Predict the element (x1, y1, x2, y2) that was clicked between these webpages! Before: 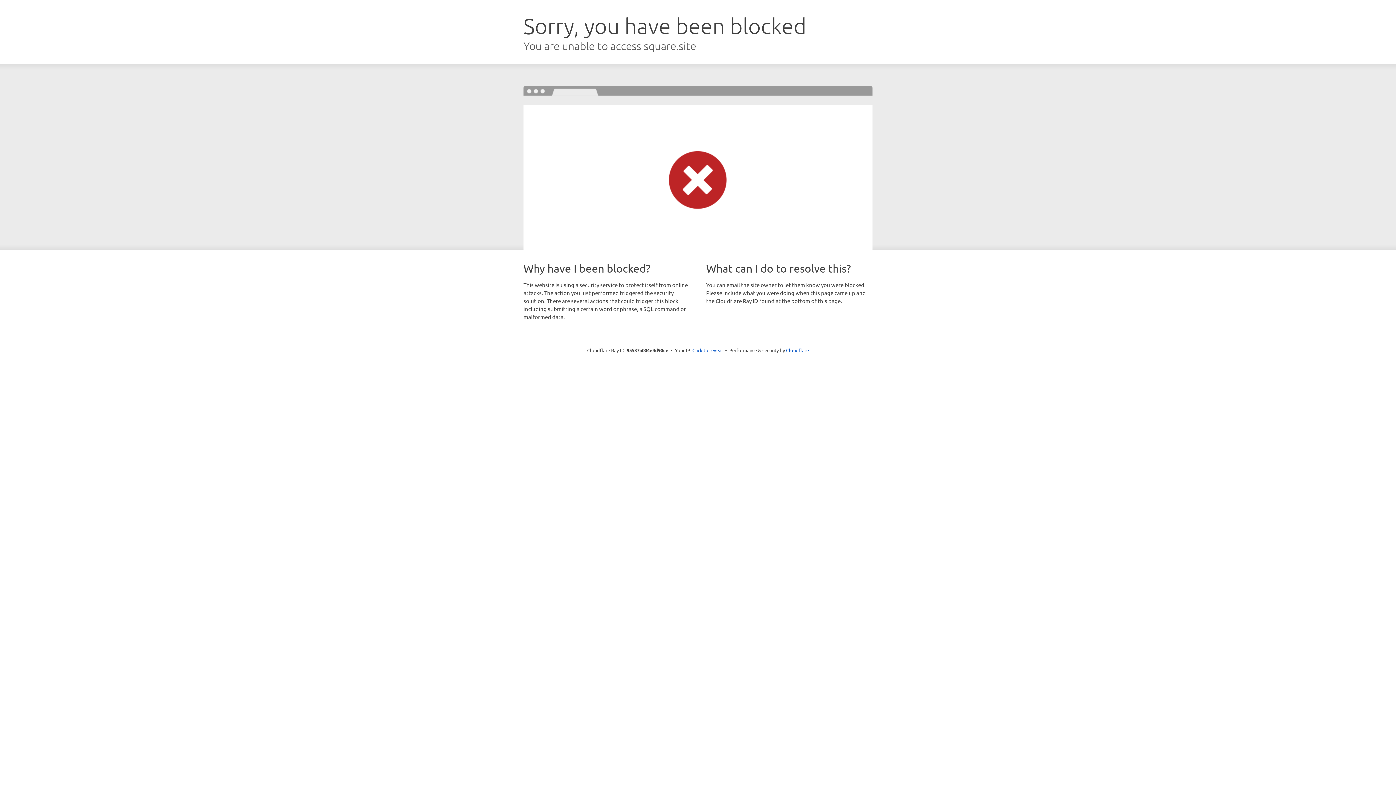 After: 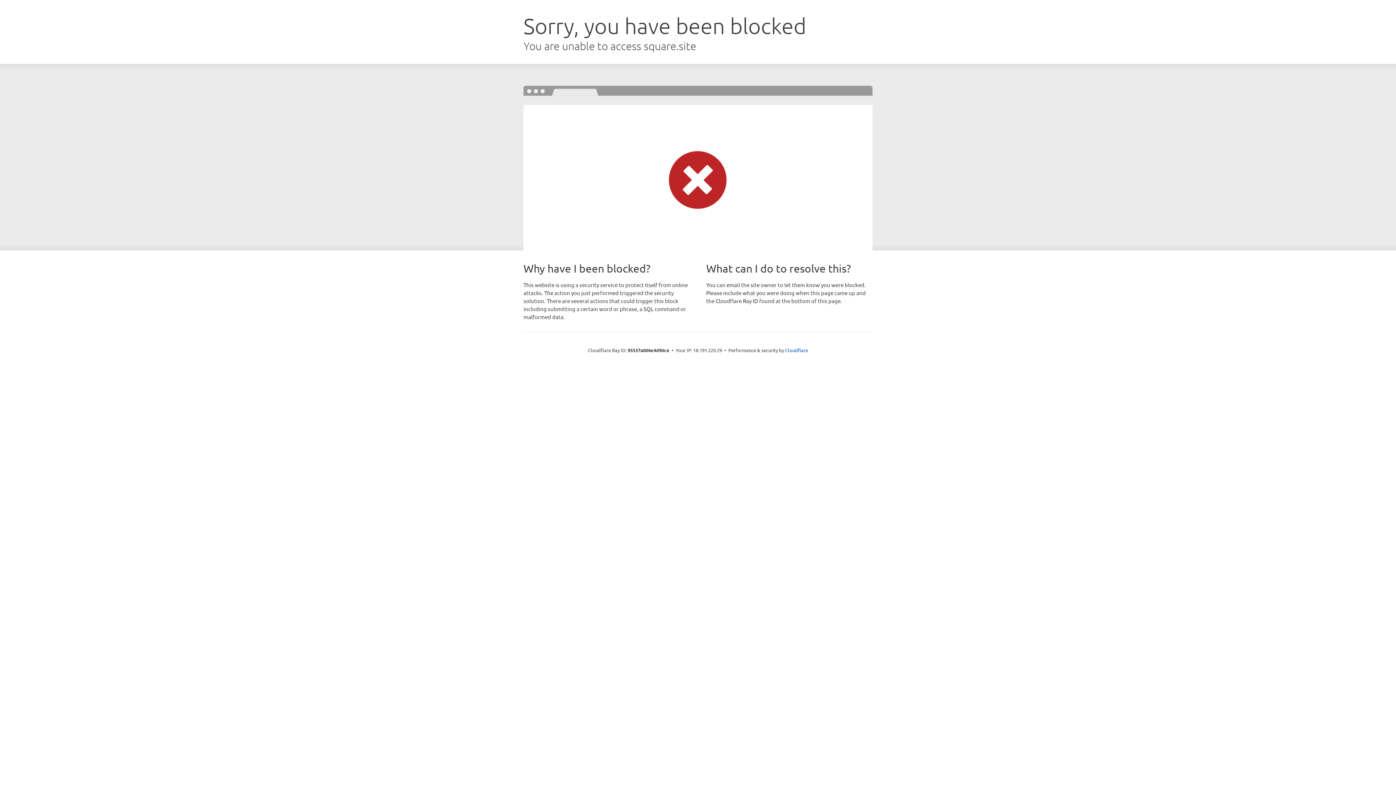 Action: label: Click to reveal bbox: (692, 346, 723, 353)